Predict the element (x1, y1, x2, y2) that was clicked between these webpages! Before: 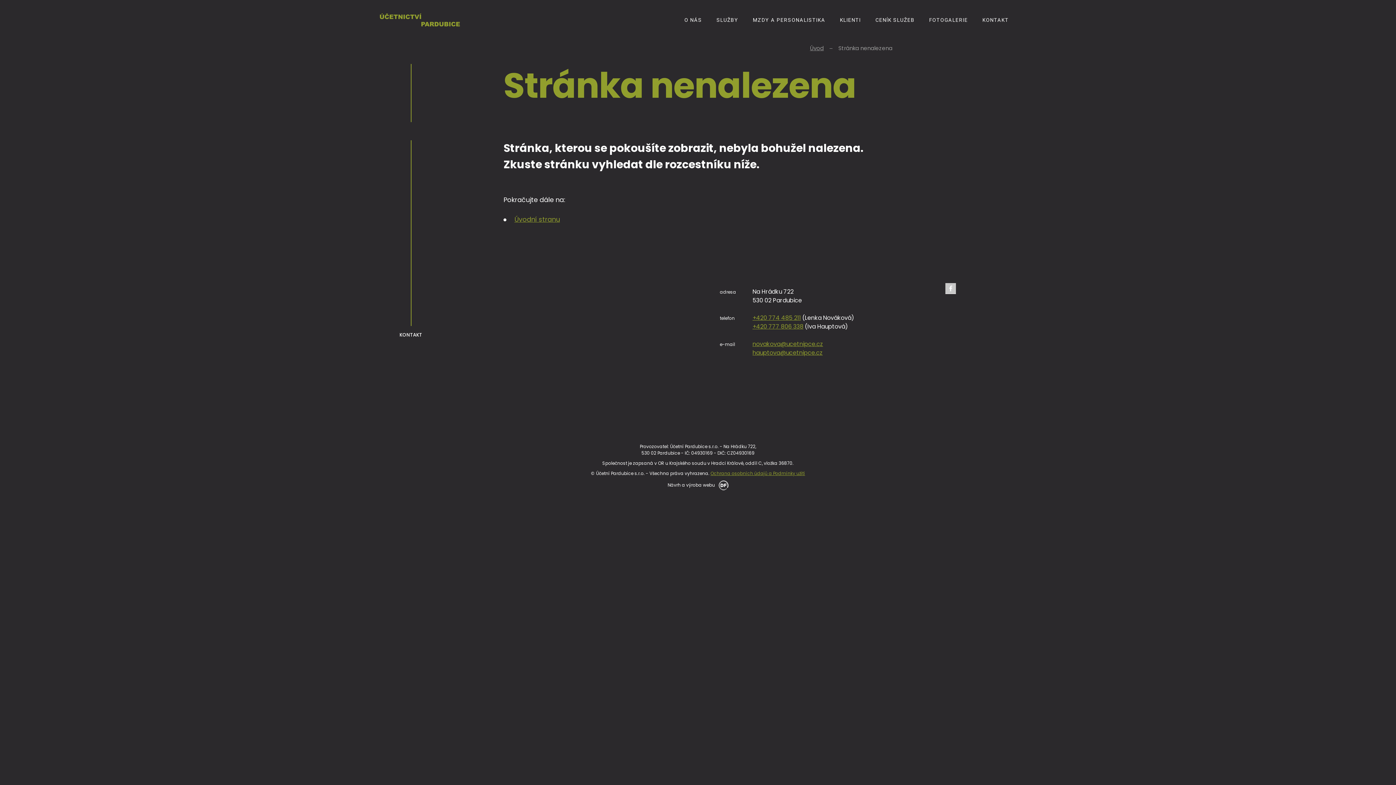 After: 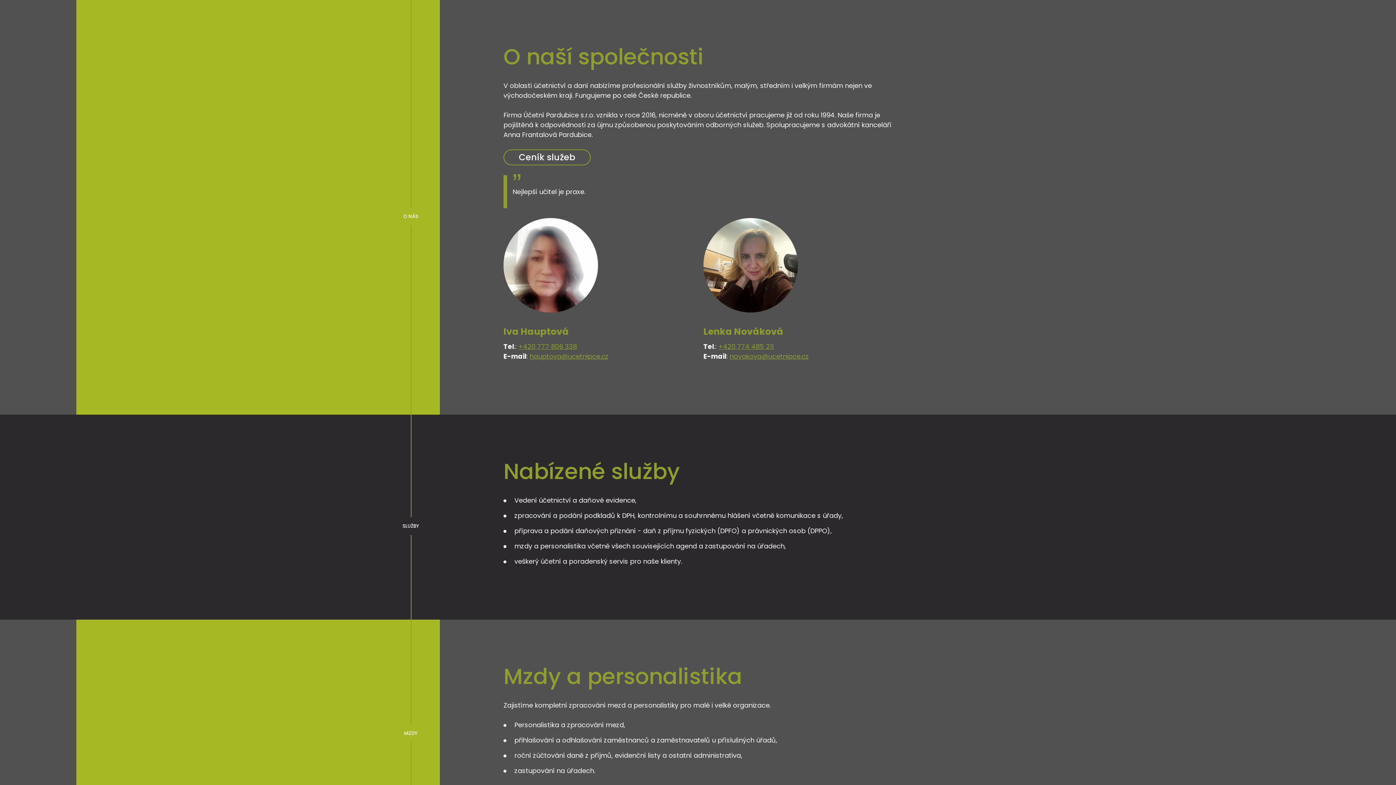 Action: bbox: (677, 12, 709, 27) label: O NÁS